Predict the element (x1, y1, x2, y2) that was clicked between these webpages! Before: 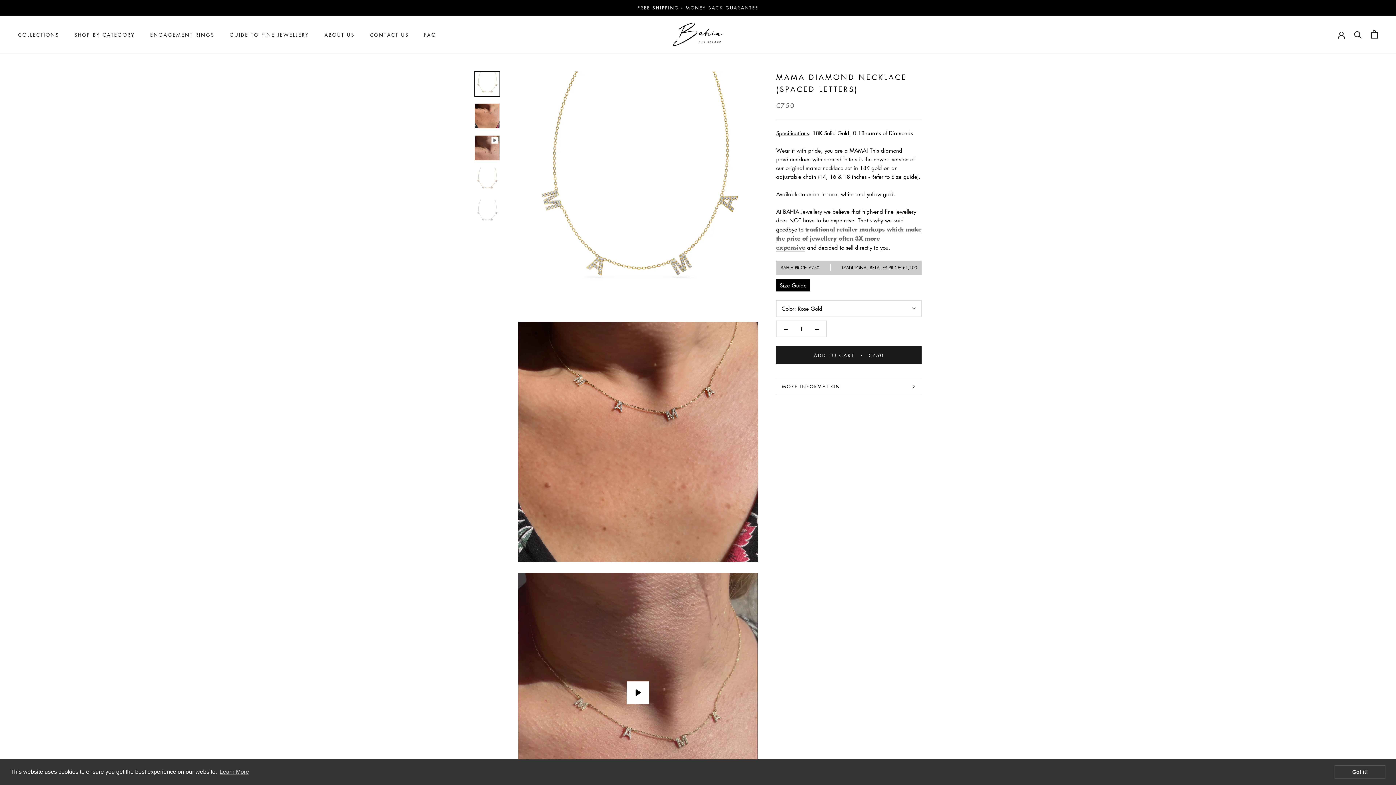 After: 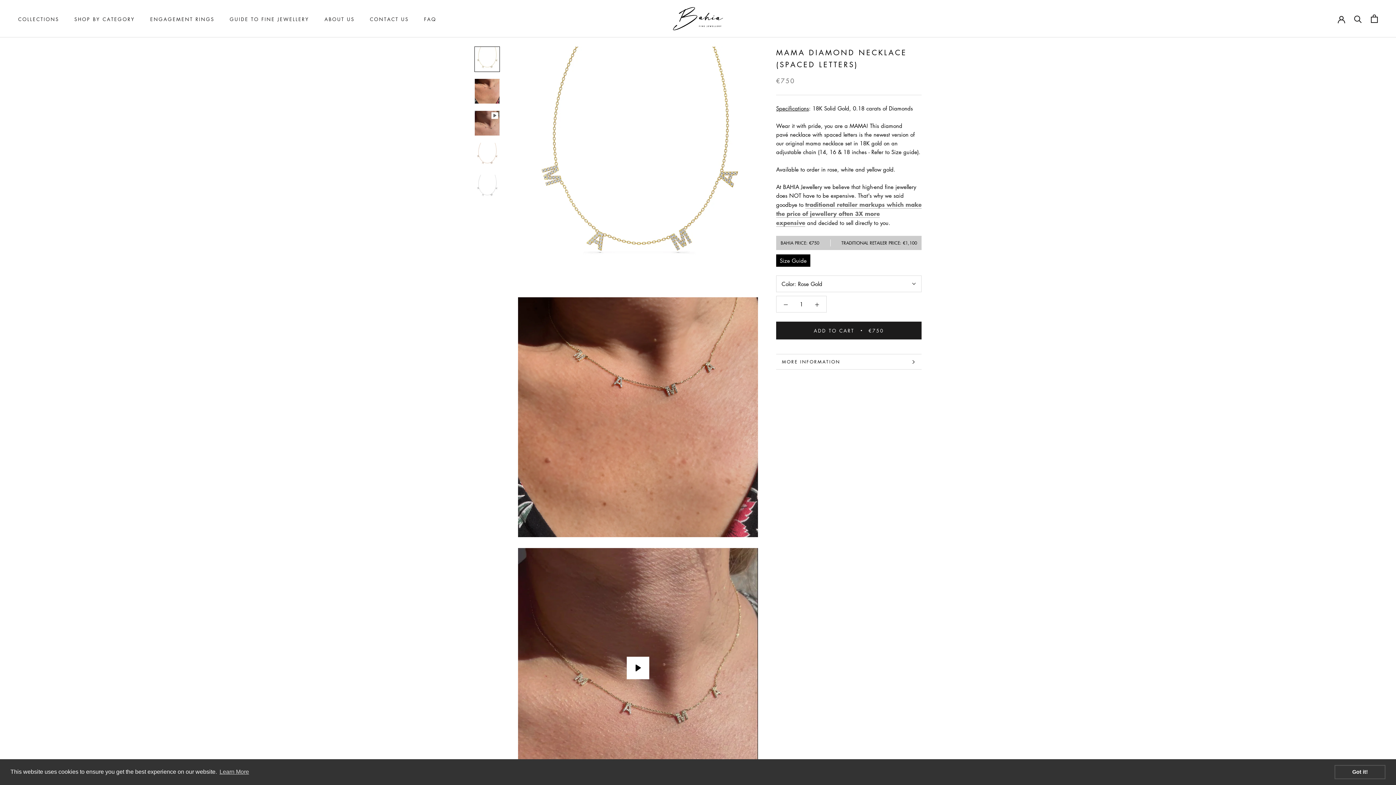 Action: bbox: (474, 71, 500, 96)